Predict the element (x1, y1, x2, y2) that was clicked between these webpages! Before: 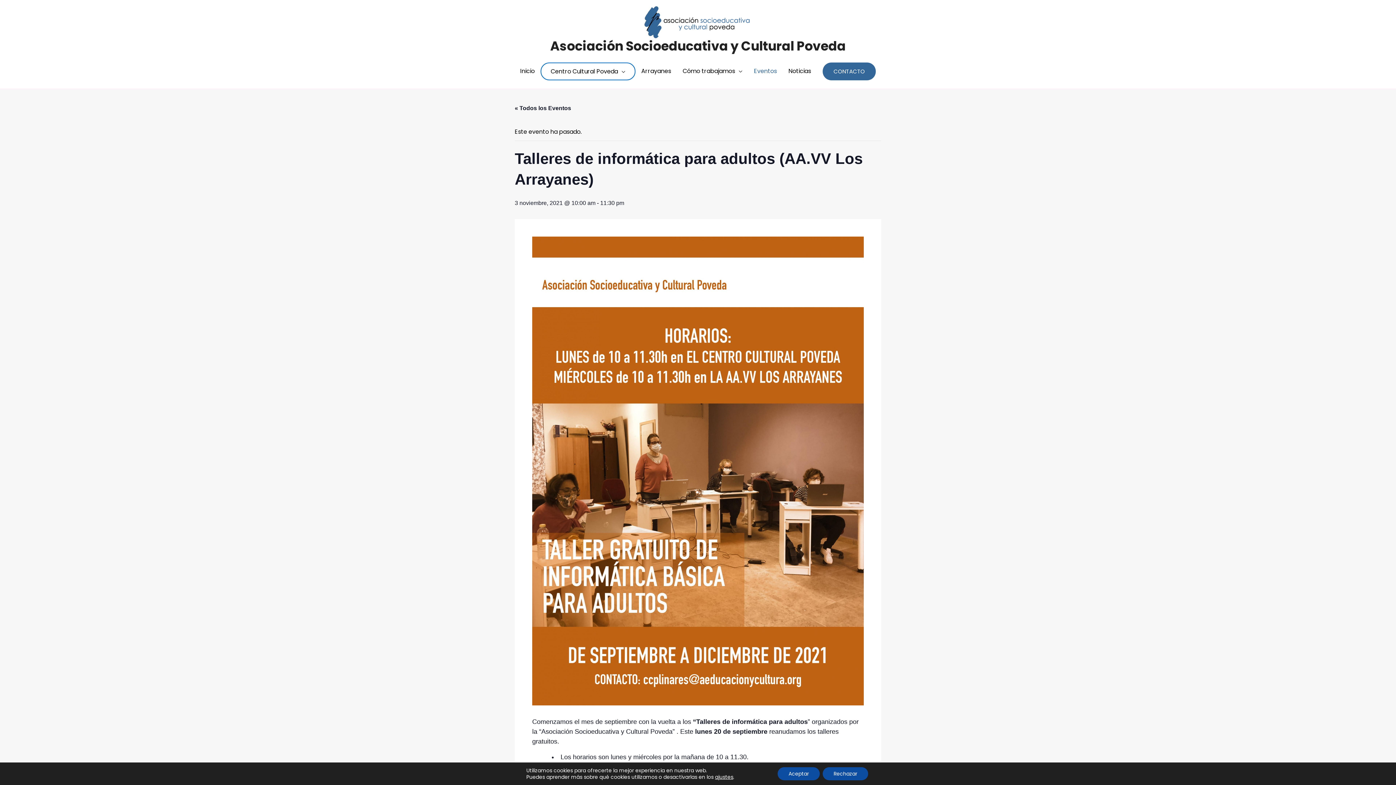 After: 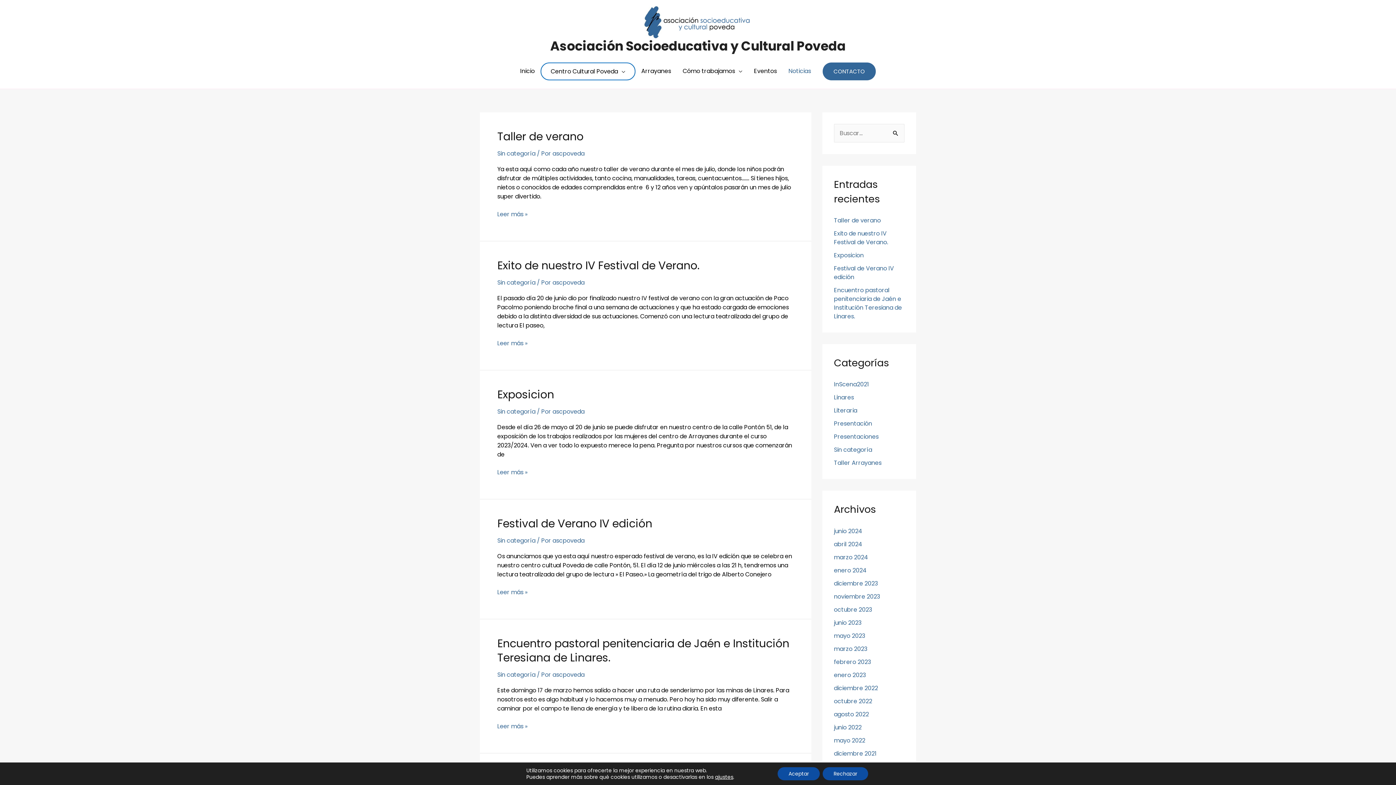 Action: bbox: (782, 59, 817, 82) label: Noticias